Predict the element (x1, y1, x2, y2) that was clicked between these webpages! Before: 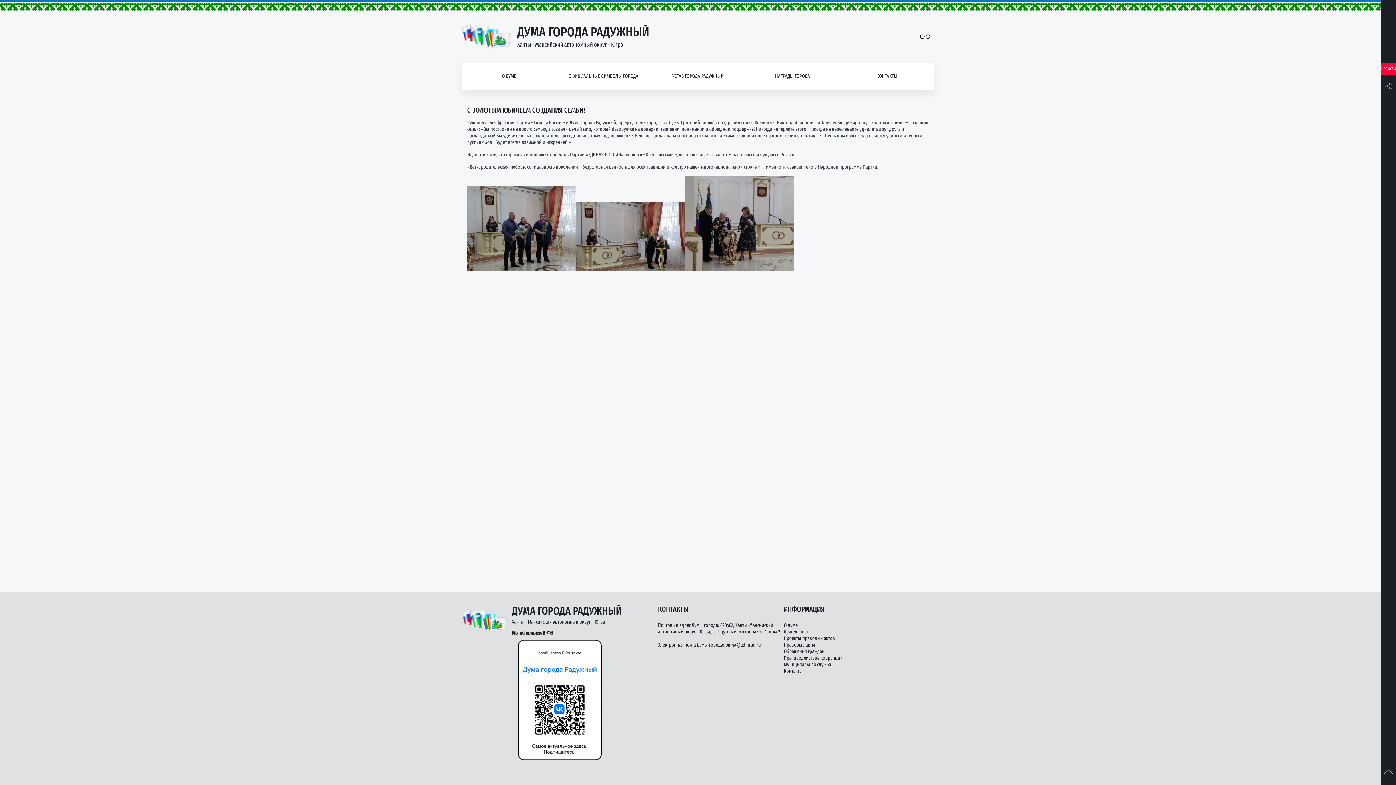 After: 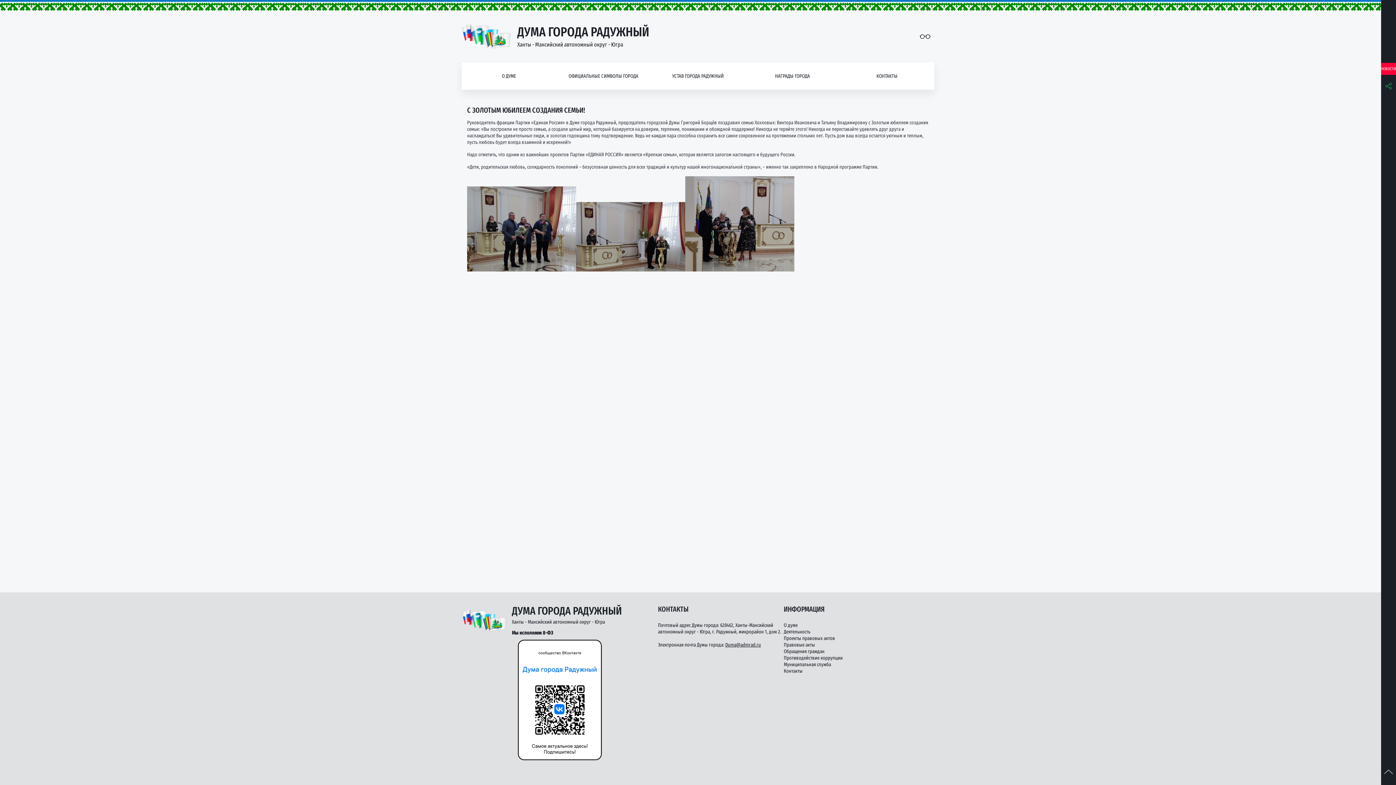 Action: bbox: (1381, 82, 1396, 89)